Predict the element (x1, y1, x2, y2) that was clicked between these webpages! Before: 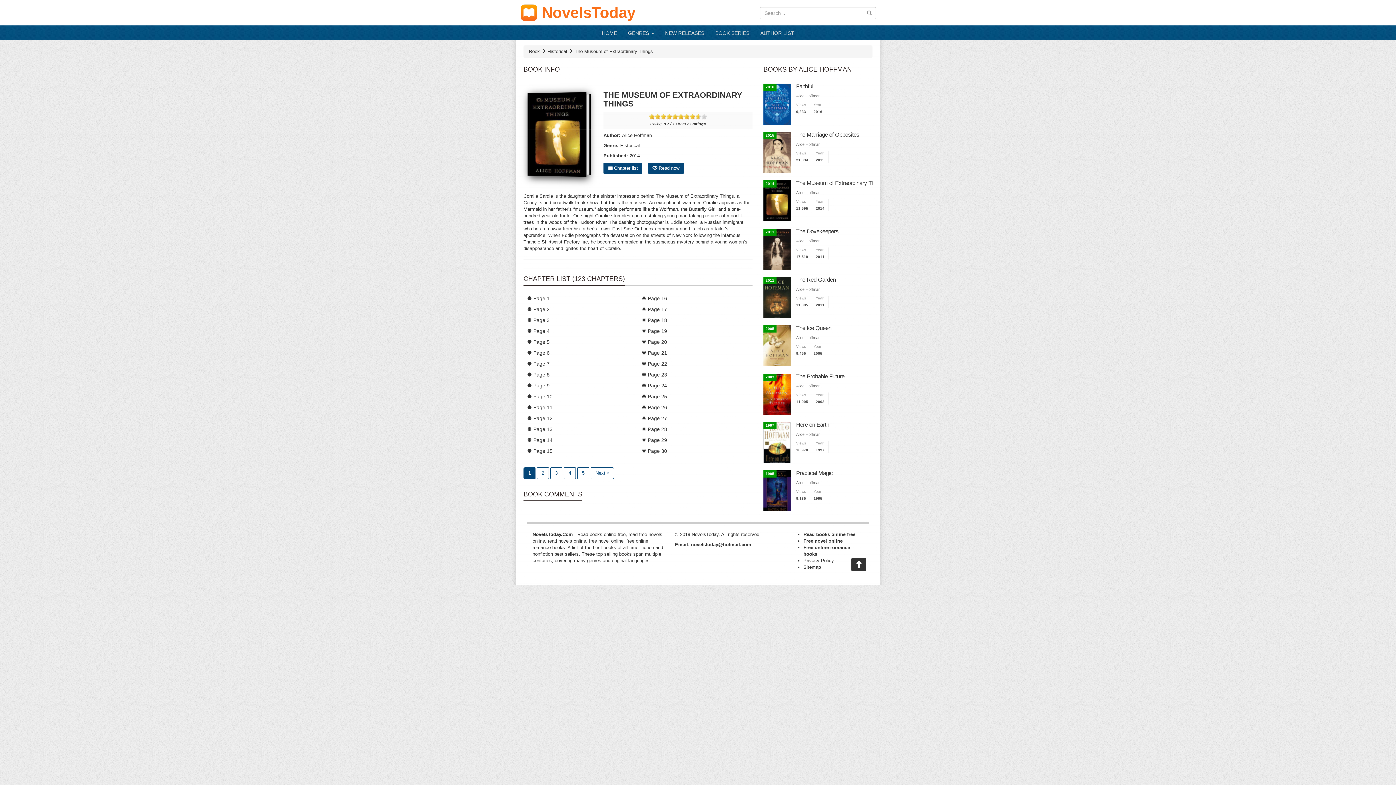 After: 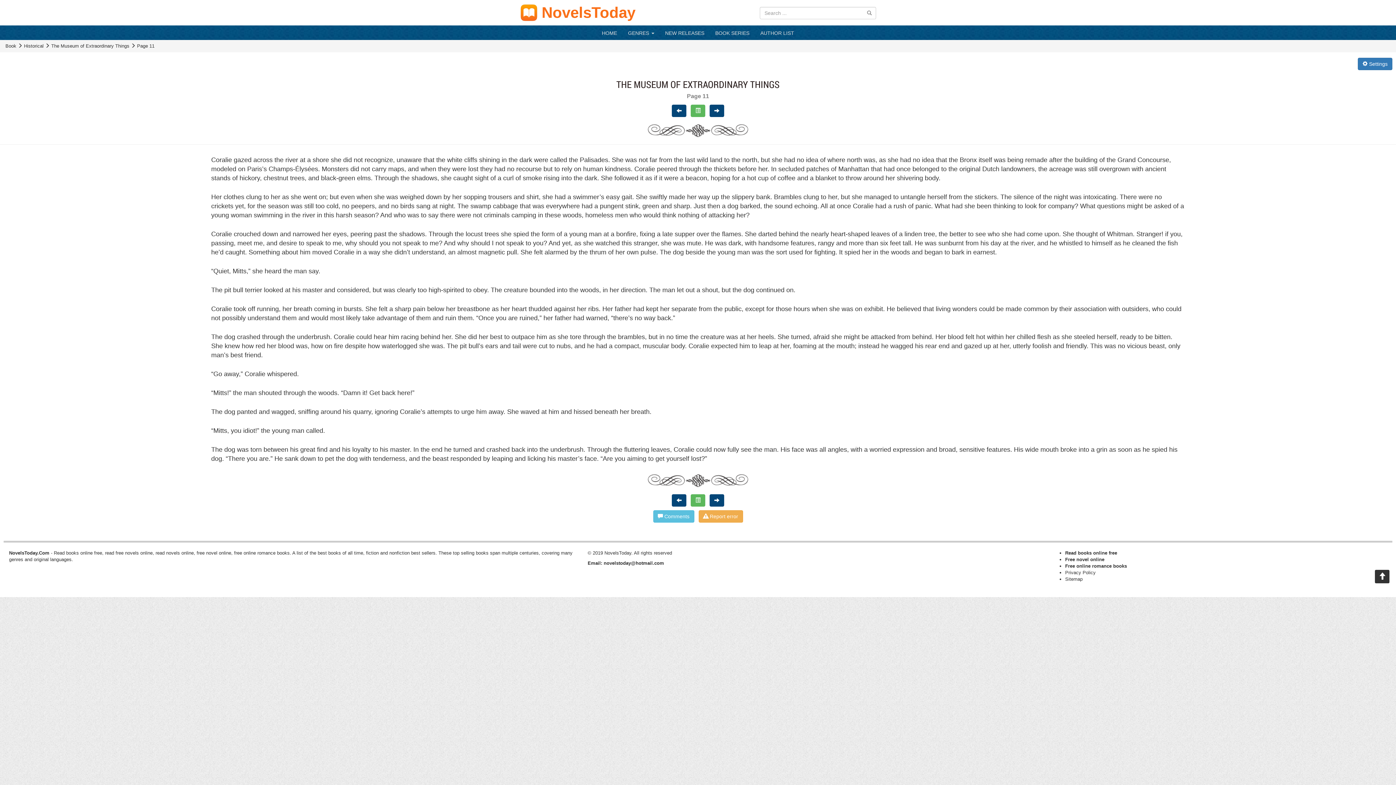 Action: bbox: (532, 404, 552, 410) label:  Page 11